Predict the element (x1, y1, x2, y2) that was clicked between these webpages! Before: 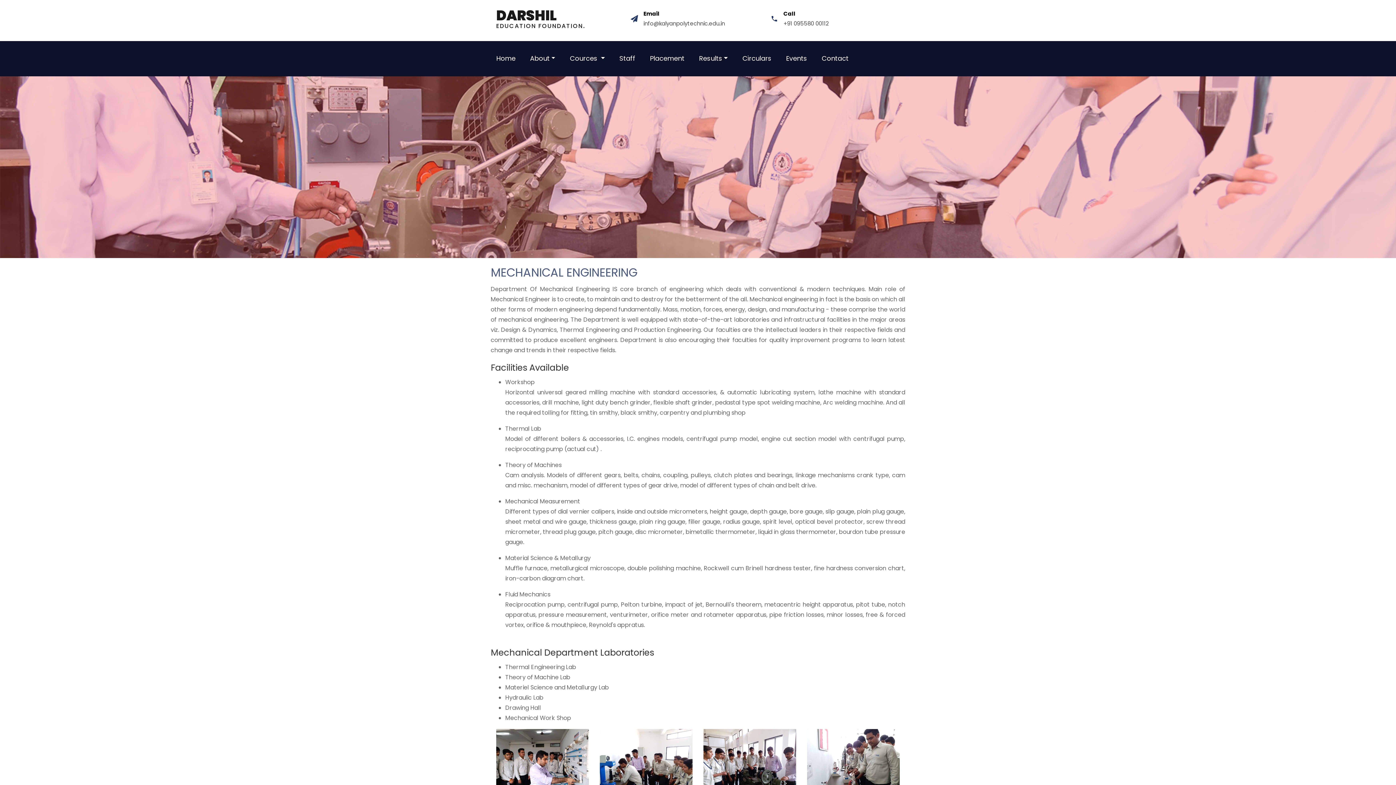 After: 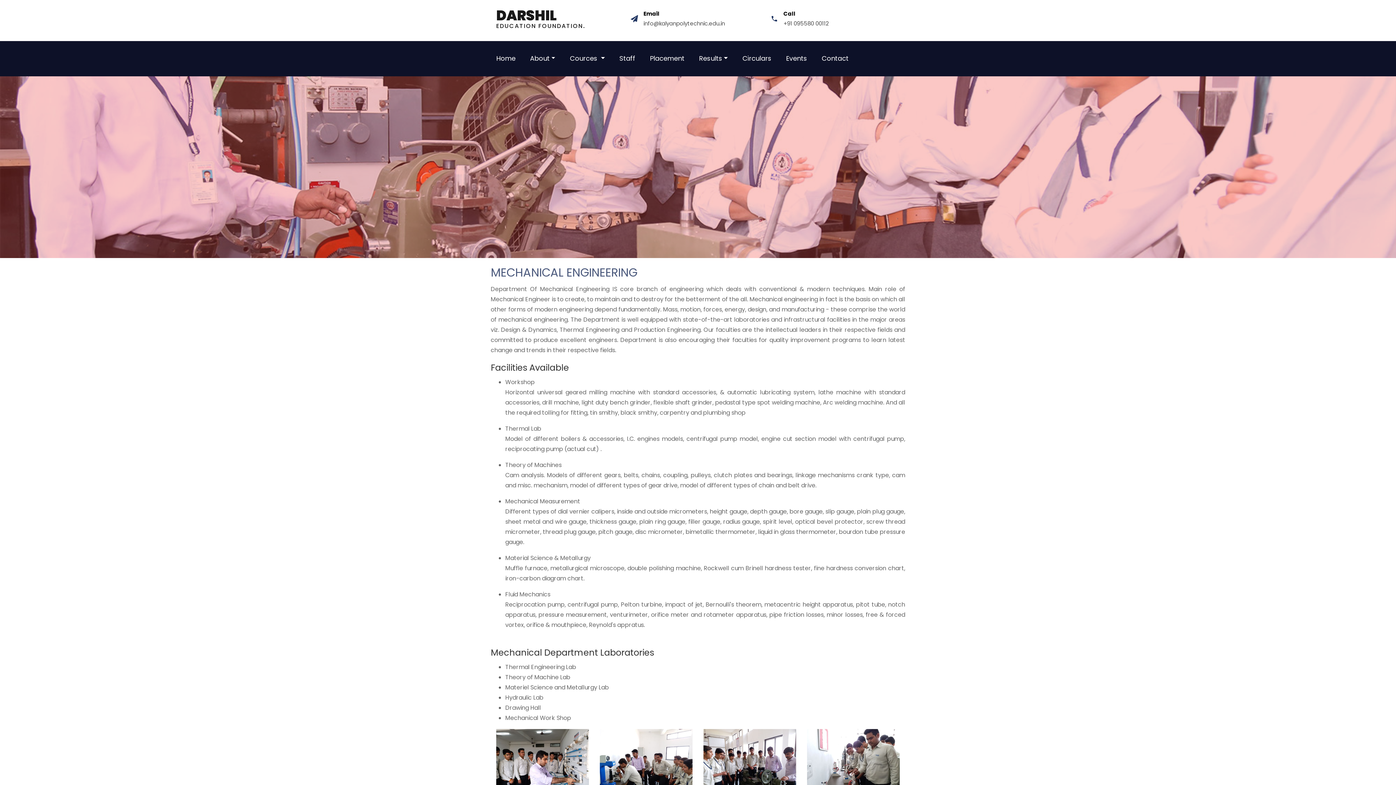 Action: label: About bbox: (522, 44, 562, 72)